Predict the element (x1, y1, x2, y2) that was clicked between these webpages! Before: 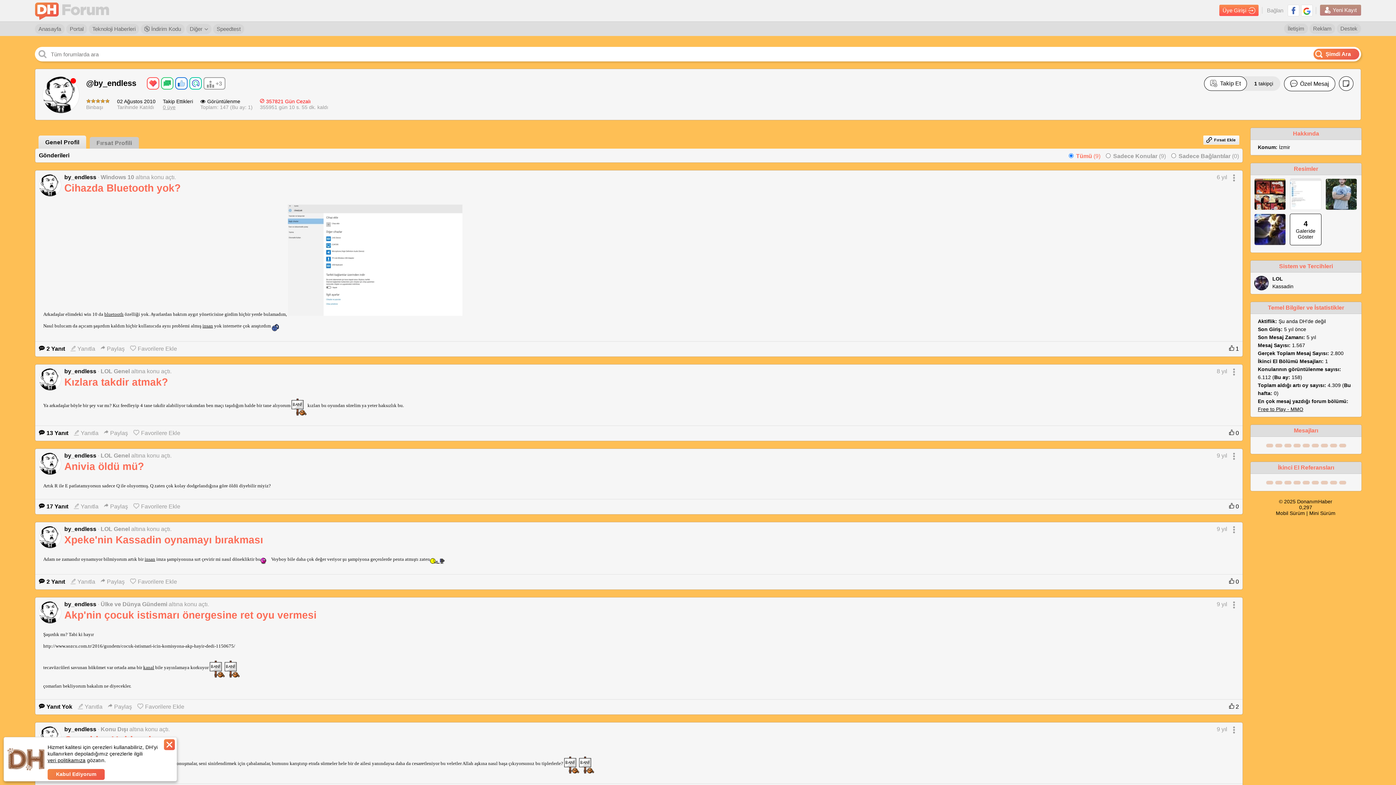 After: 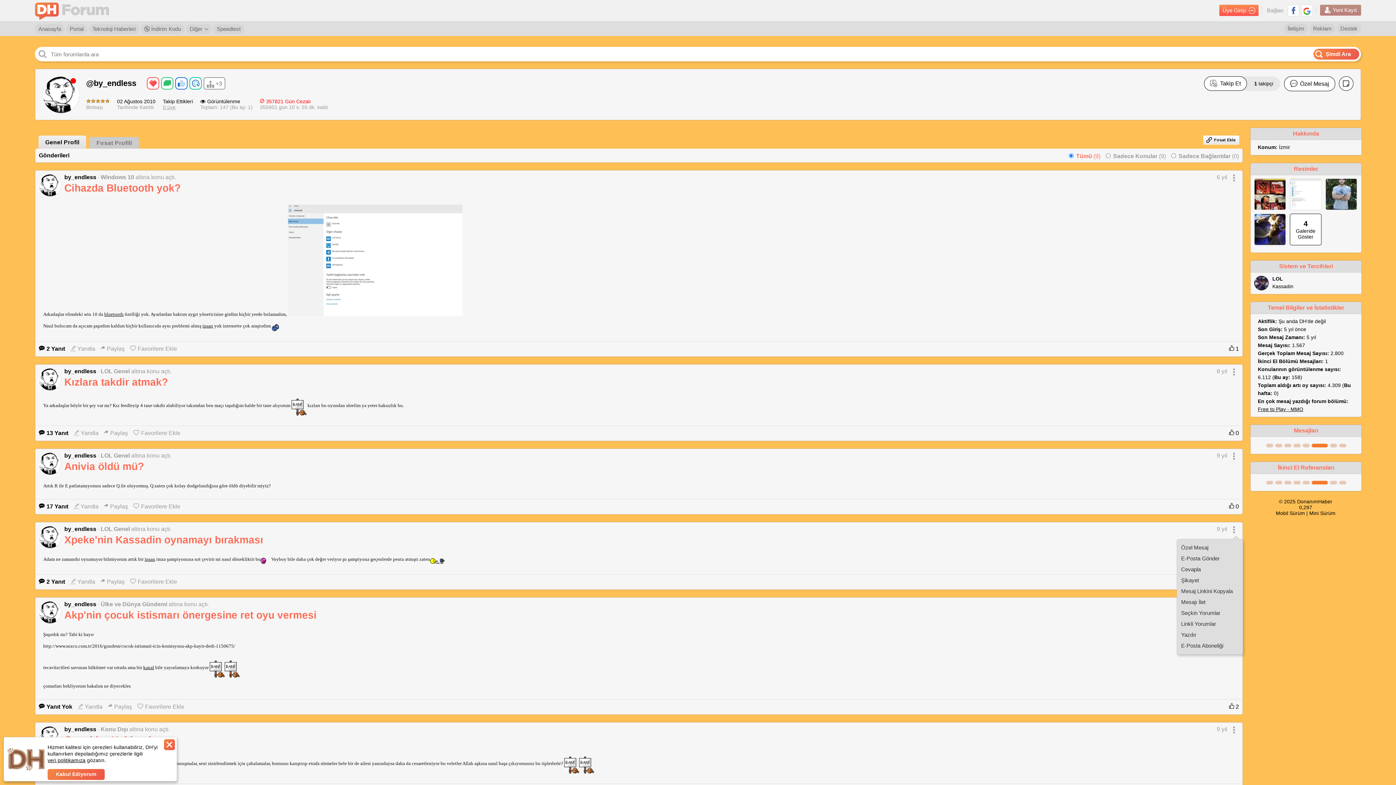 Action: bbox: (1227, 526, 1239, 534)